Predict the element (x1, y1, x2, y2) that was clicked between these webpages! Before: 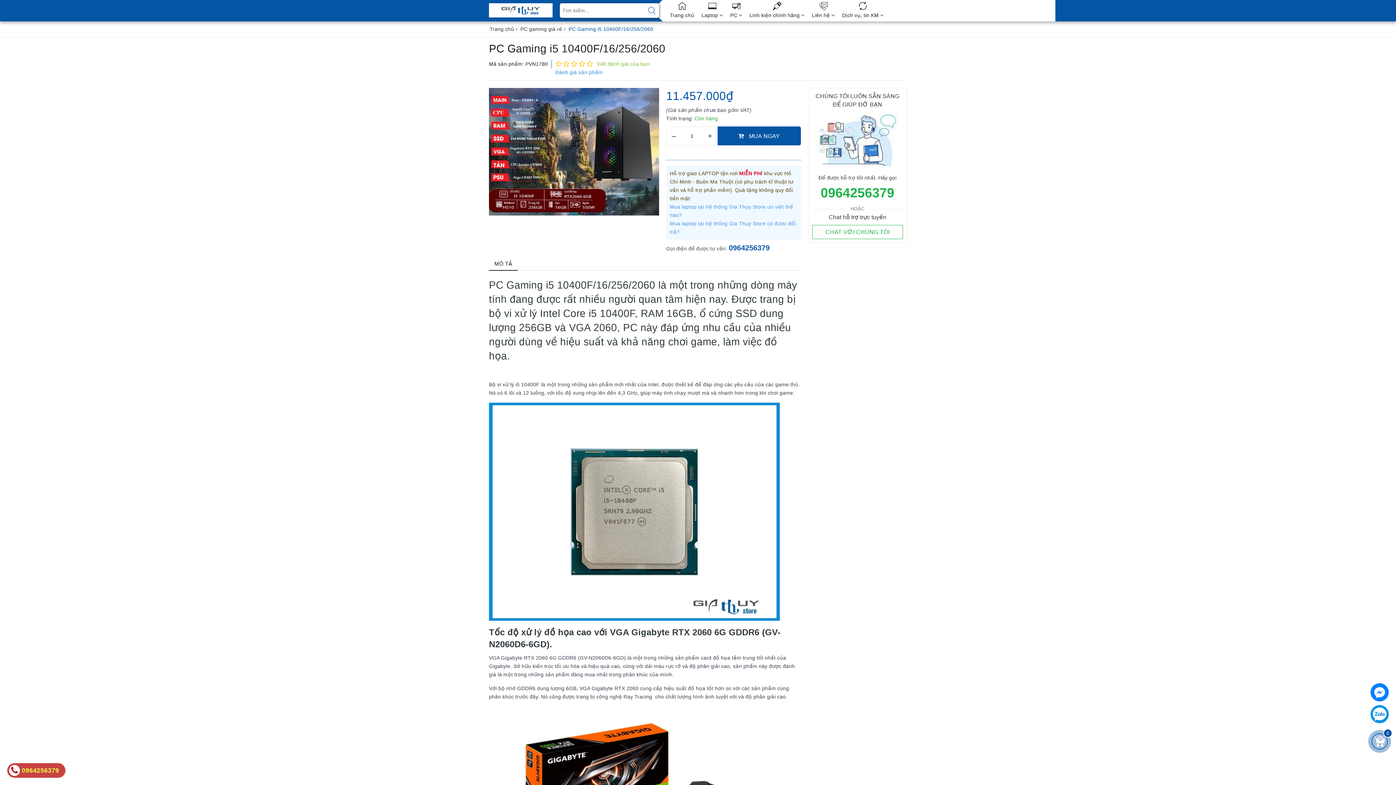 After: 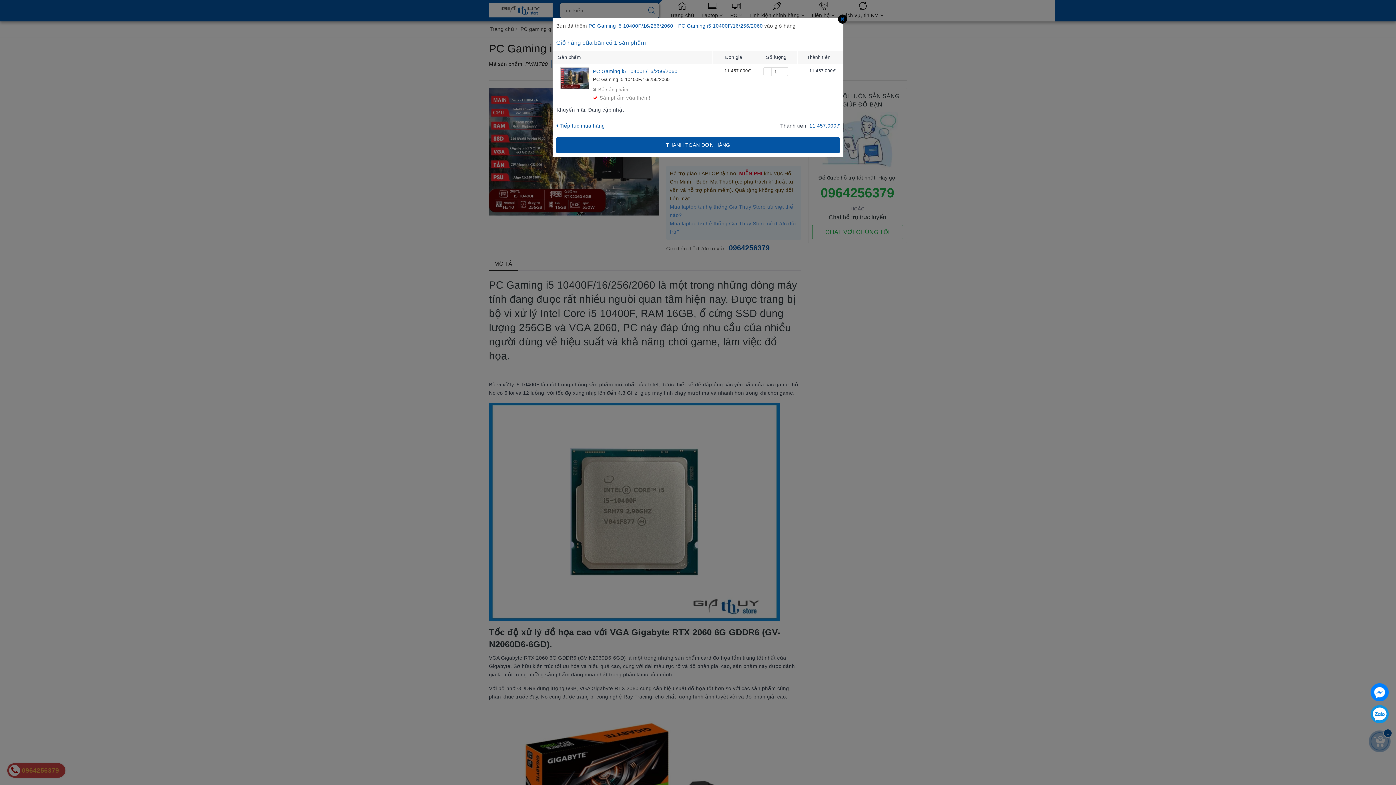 Action: bbox: (717, 118, 800, 137) label:  MUA NGAY